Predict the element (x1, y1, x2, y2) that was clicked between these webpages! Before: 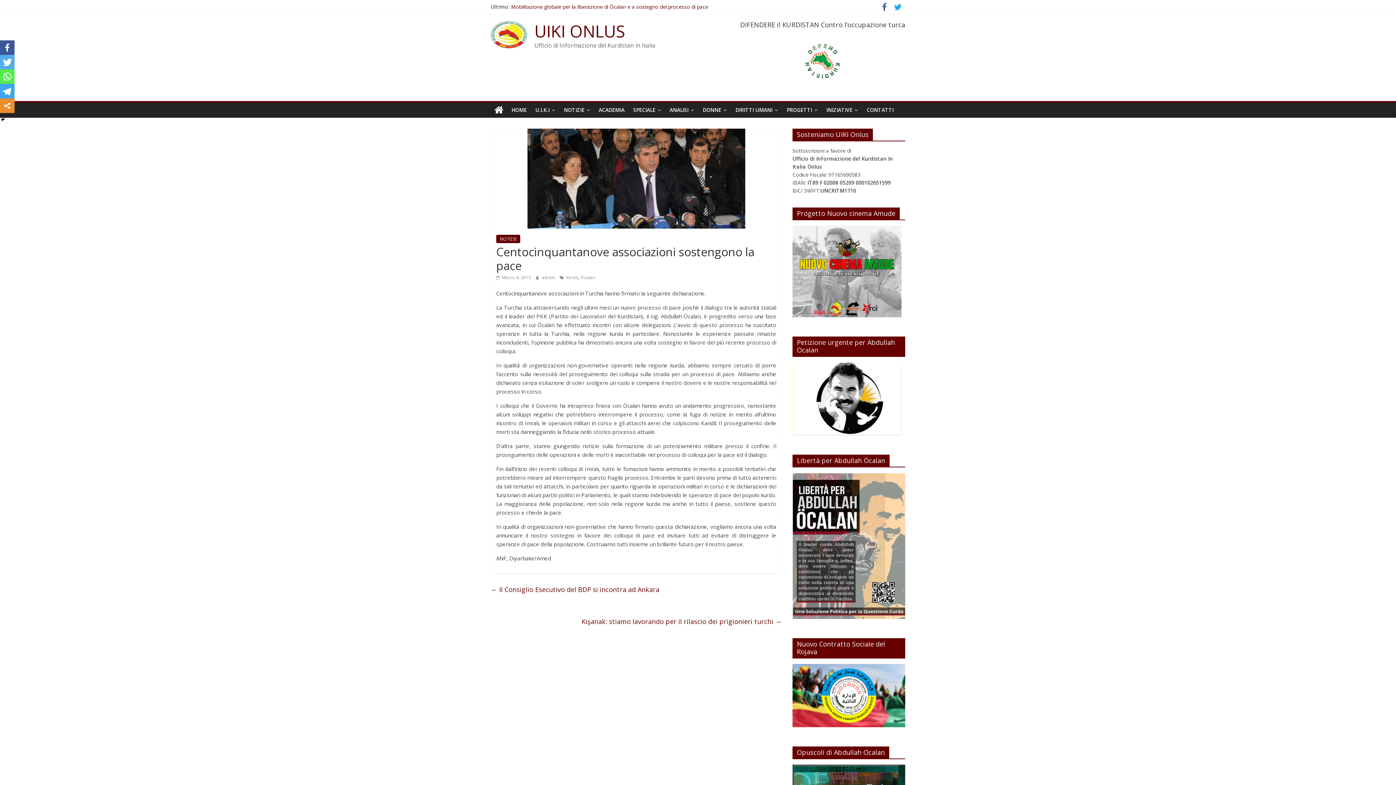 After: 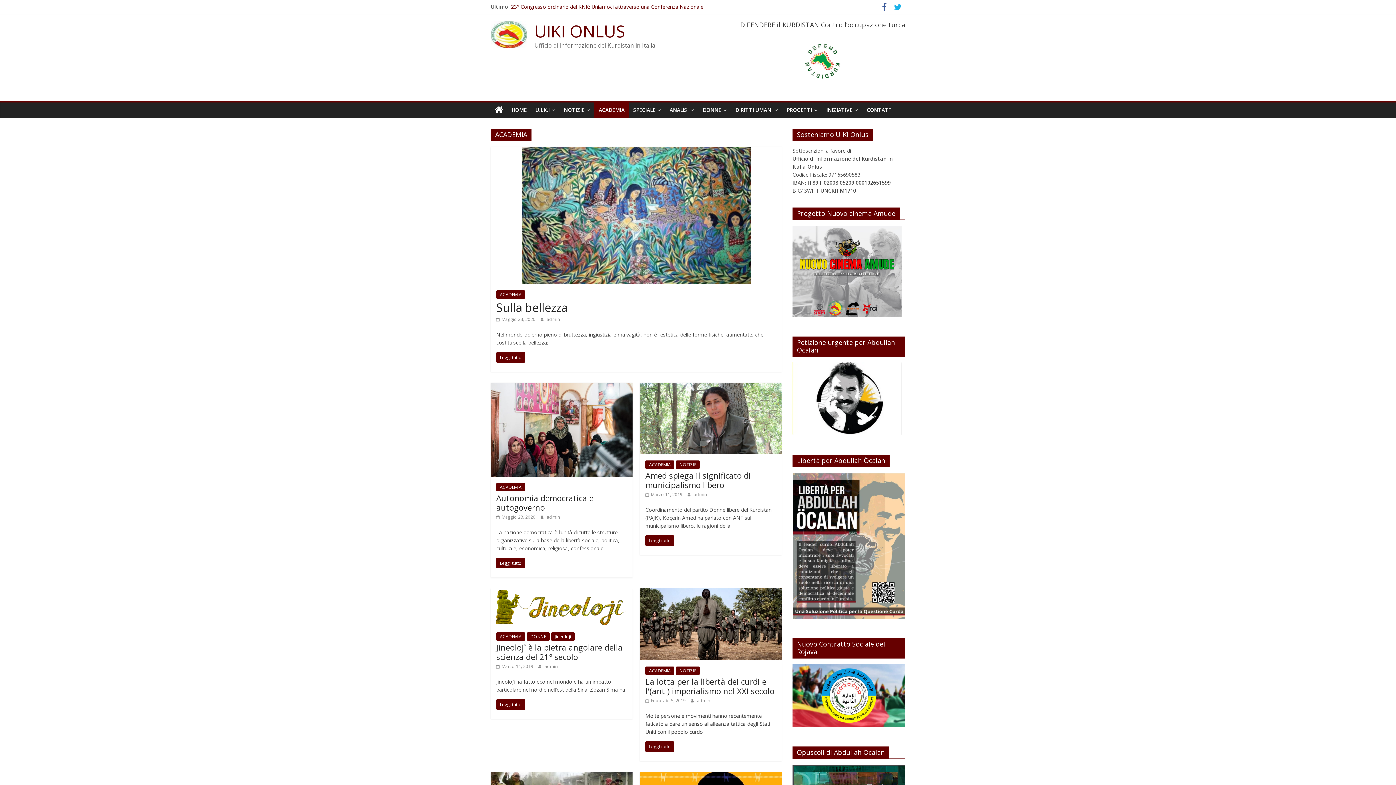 Action: bbox: (594, 102, 629, 117) label: ACADEMIA